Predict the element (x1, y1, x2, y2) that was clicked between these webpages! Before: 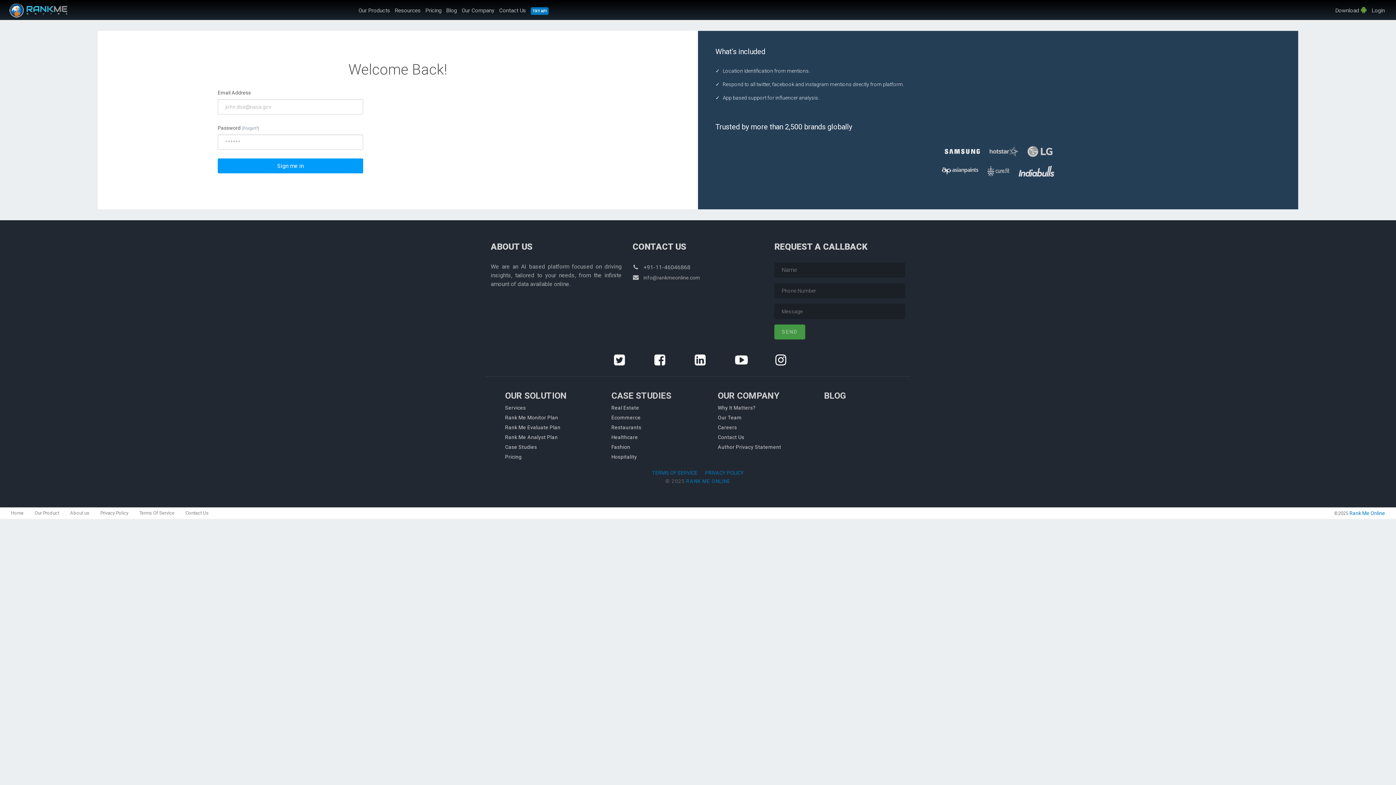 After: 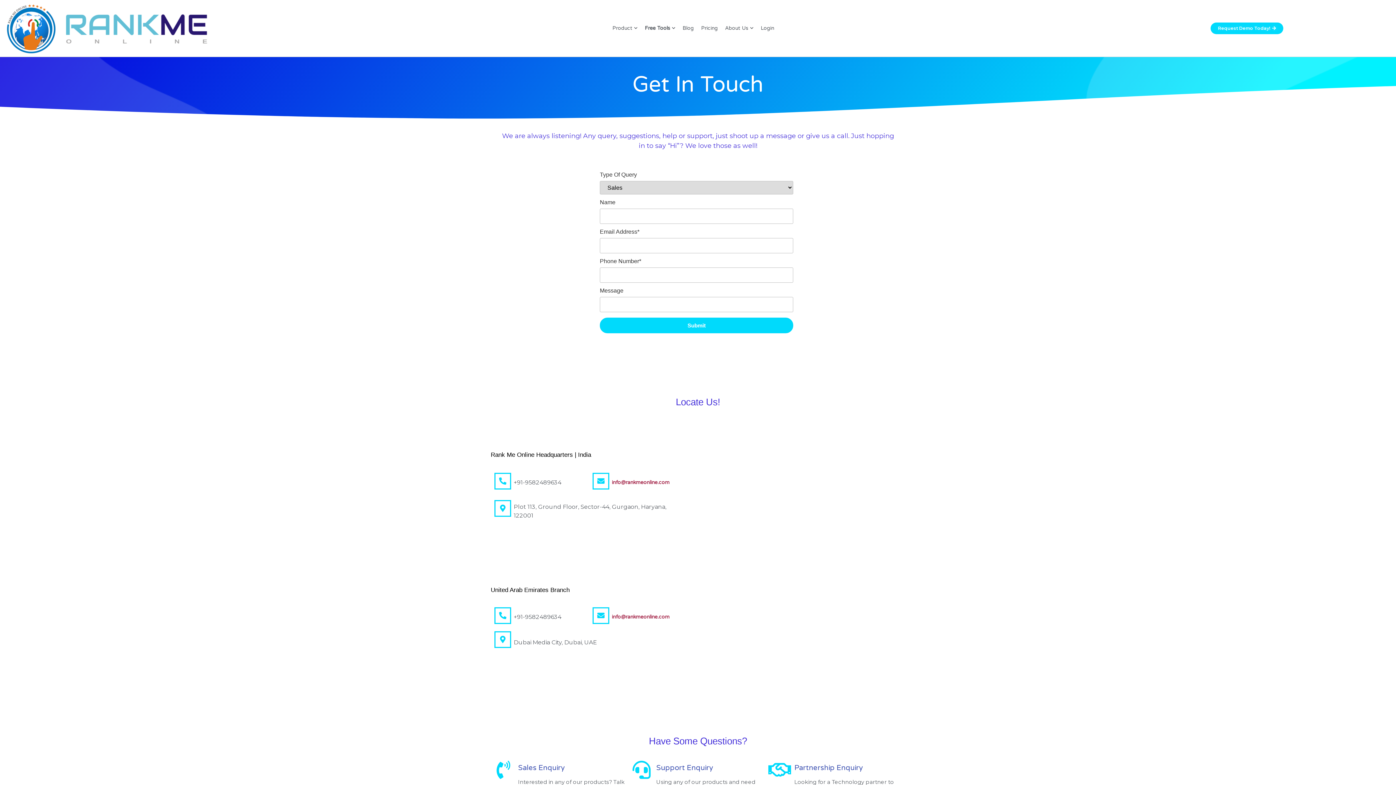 Action: label: Contact Us bbox: (185, 509, 208, 516)